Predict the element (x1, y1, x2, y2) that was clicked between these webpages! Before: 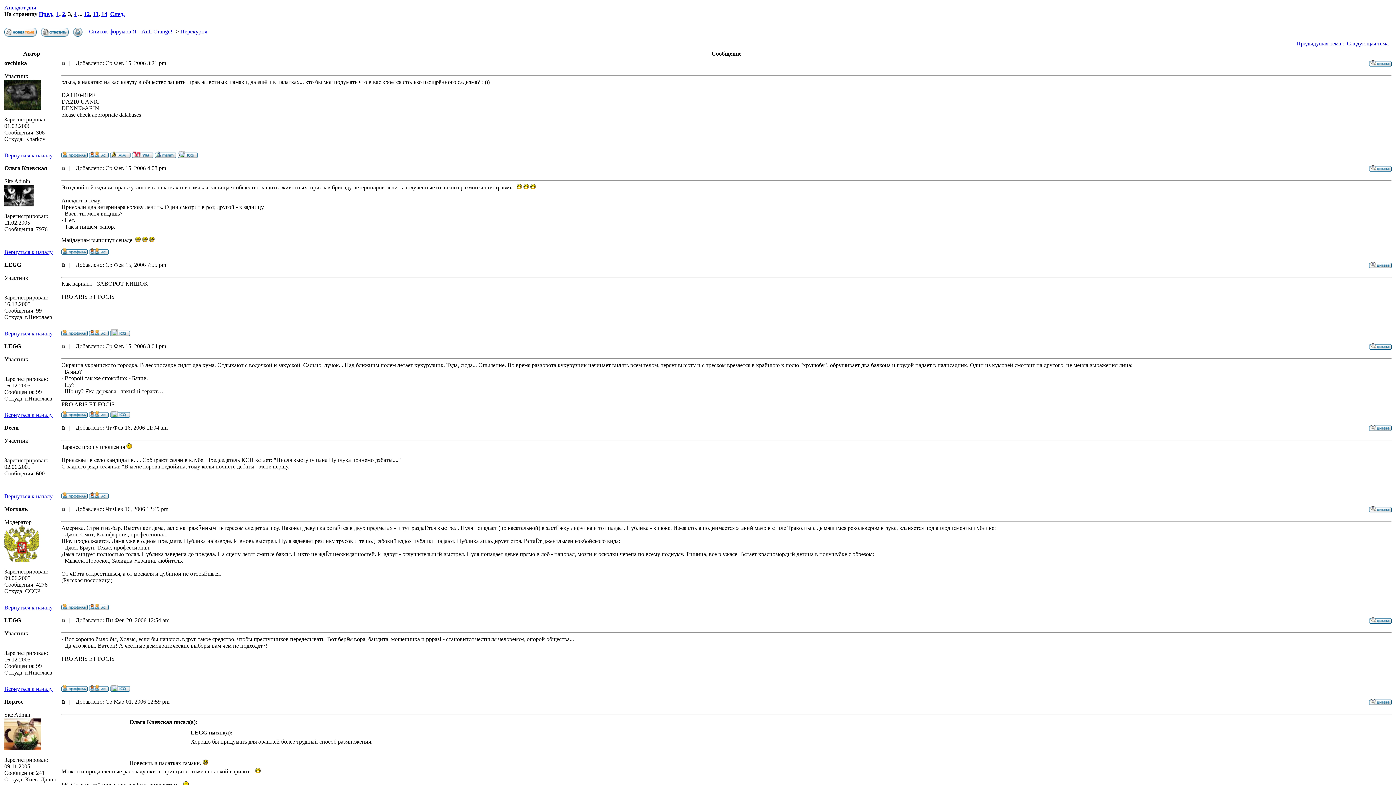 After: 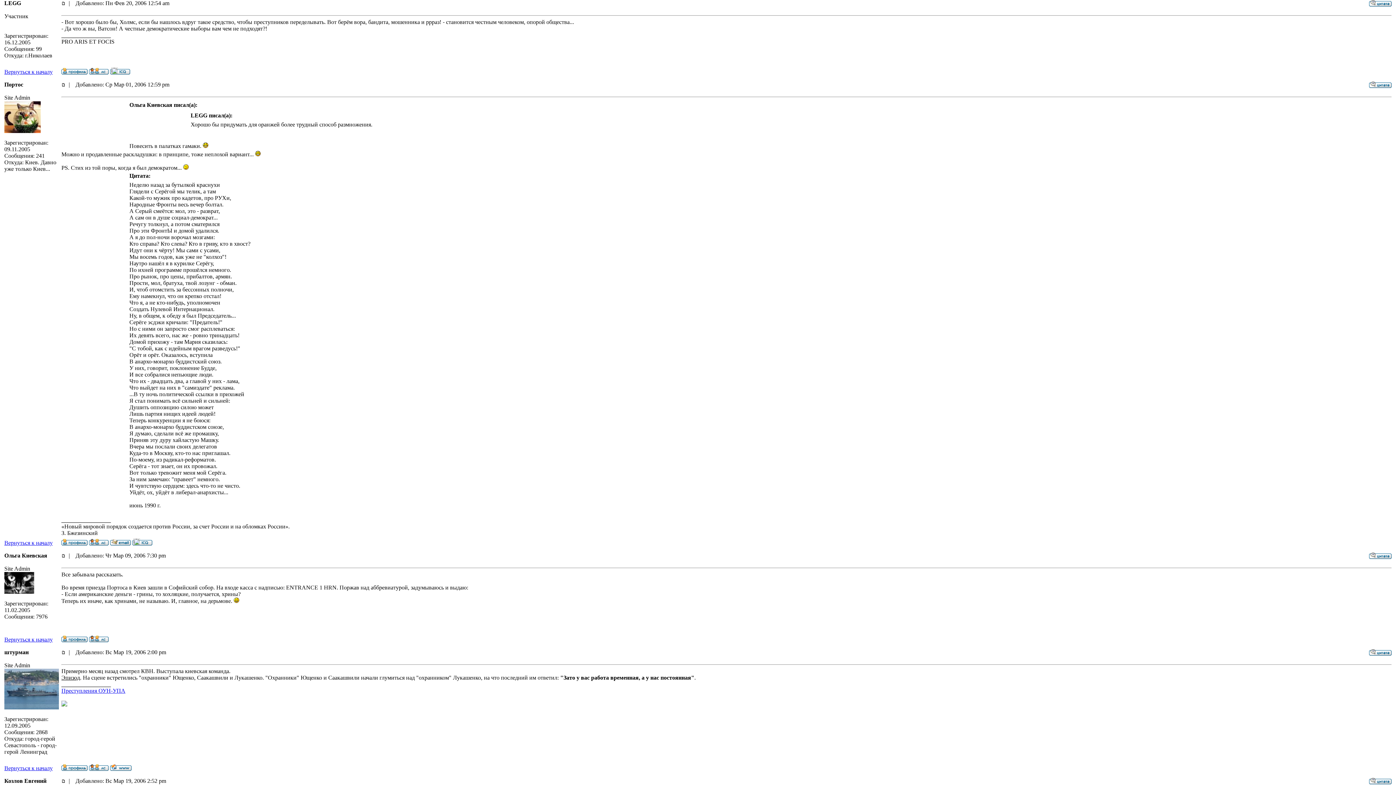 Action: bbox: (61, 617, 65, 623)